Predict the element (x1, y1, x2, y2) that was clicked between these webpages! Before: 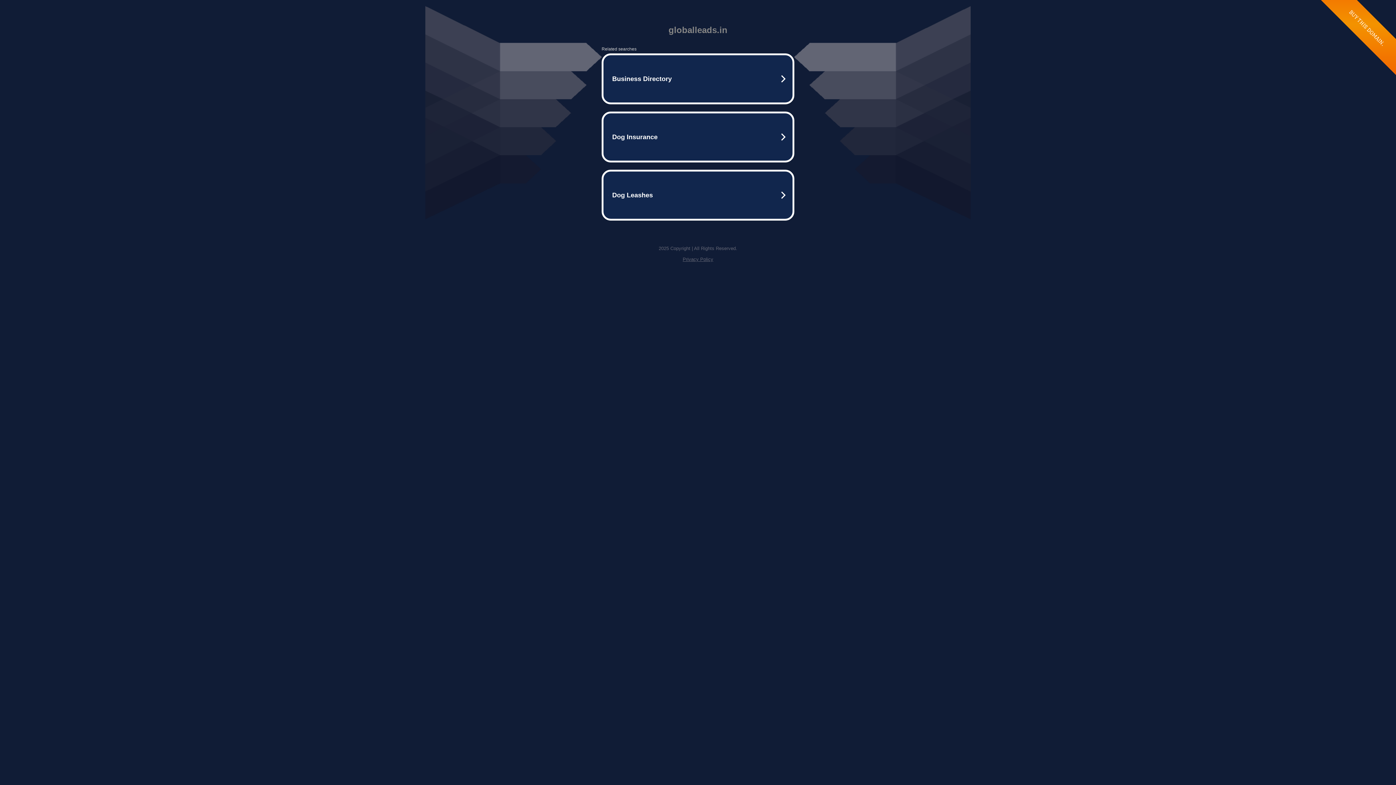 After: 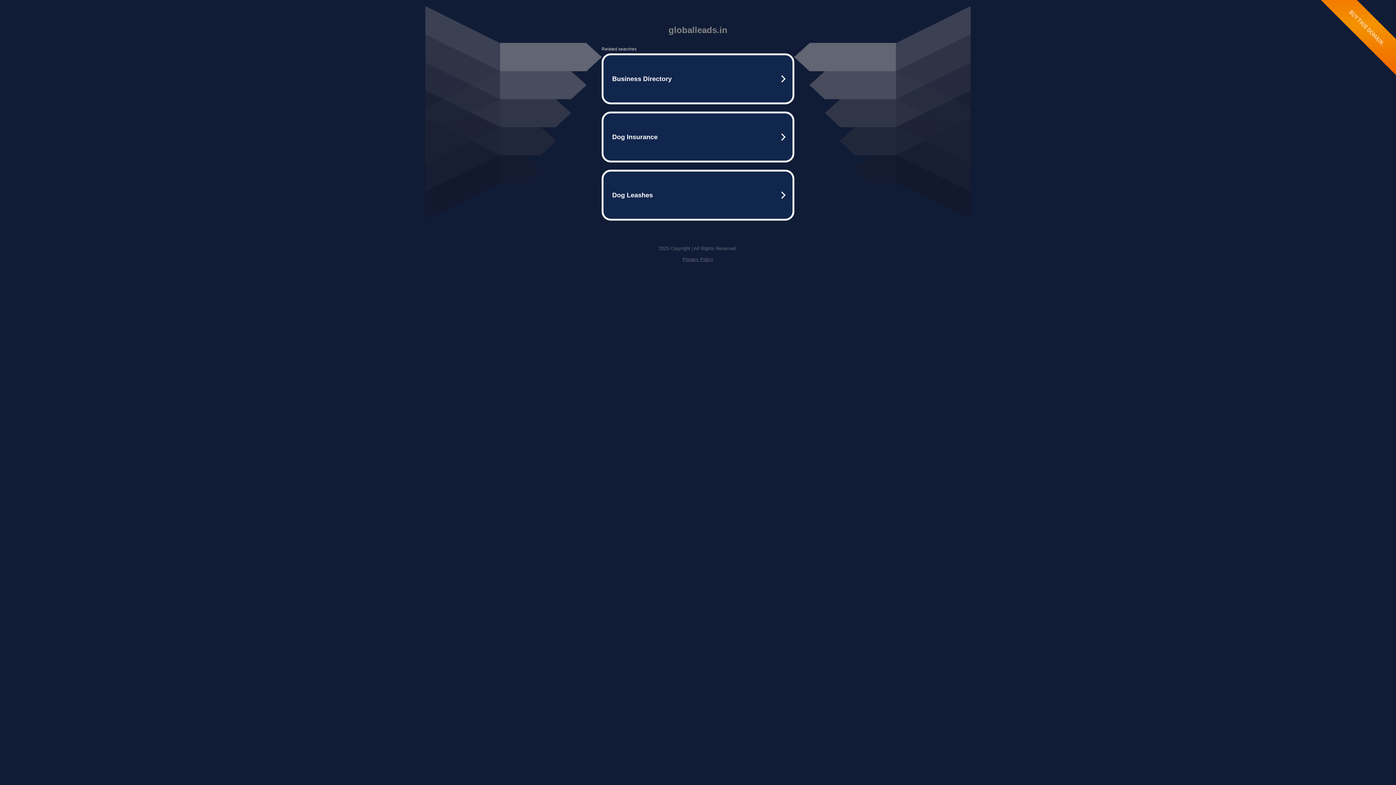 Action: bbox: (682, 256, 713, 262) label: Privacy Policy